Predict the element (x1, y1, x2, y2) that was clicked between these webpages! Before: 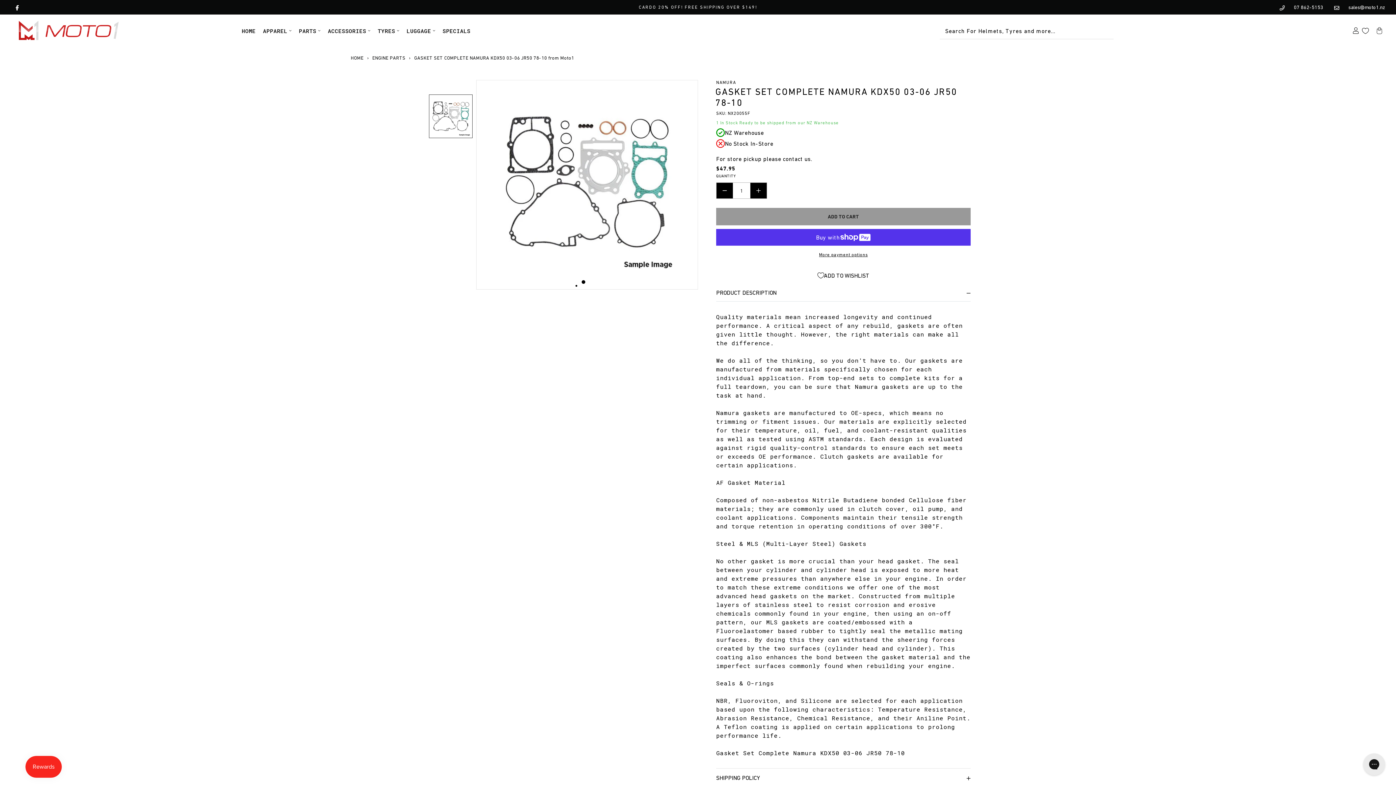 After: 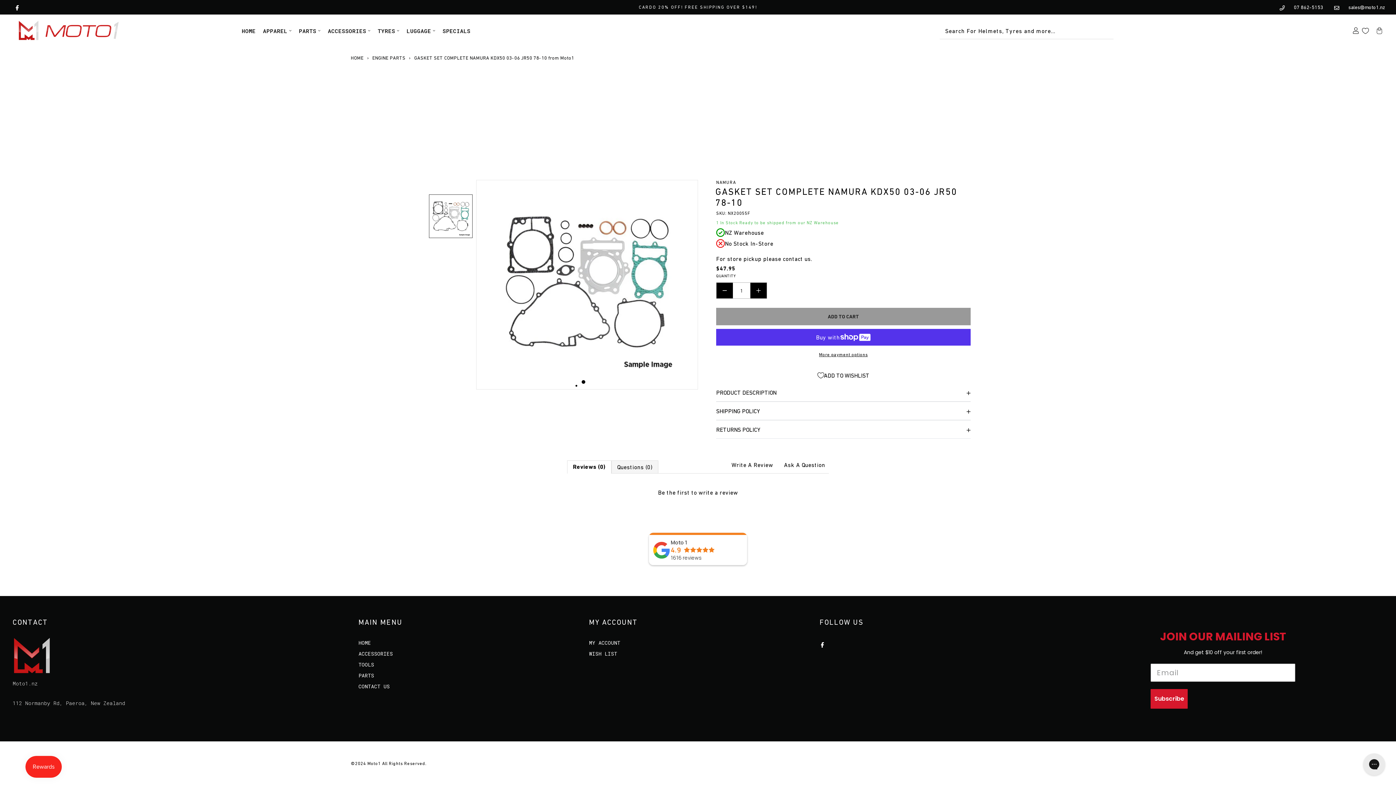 Action: bbox: (716, 283, 970, 301) label: PRODUCT DESCRIPTION